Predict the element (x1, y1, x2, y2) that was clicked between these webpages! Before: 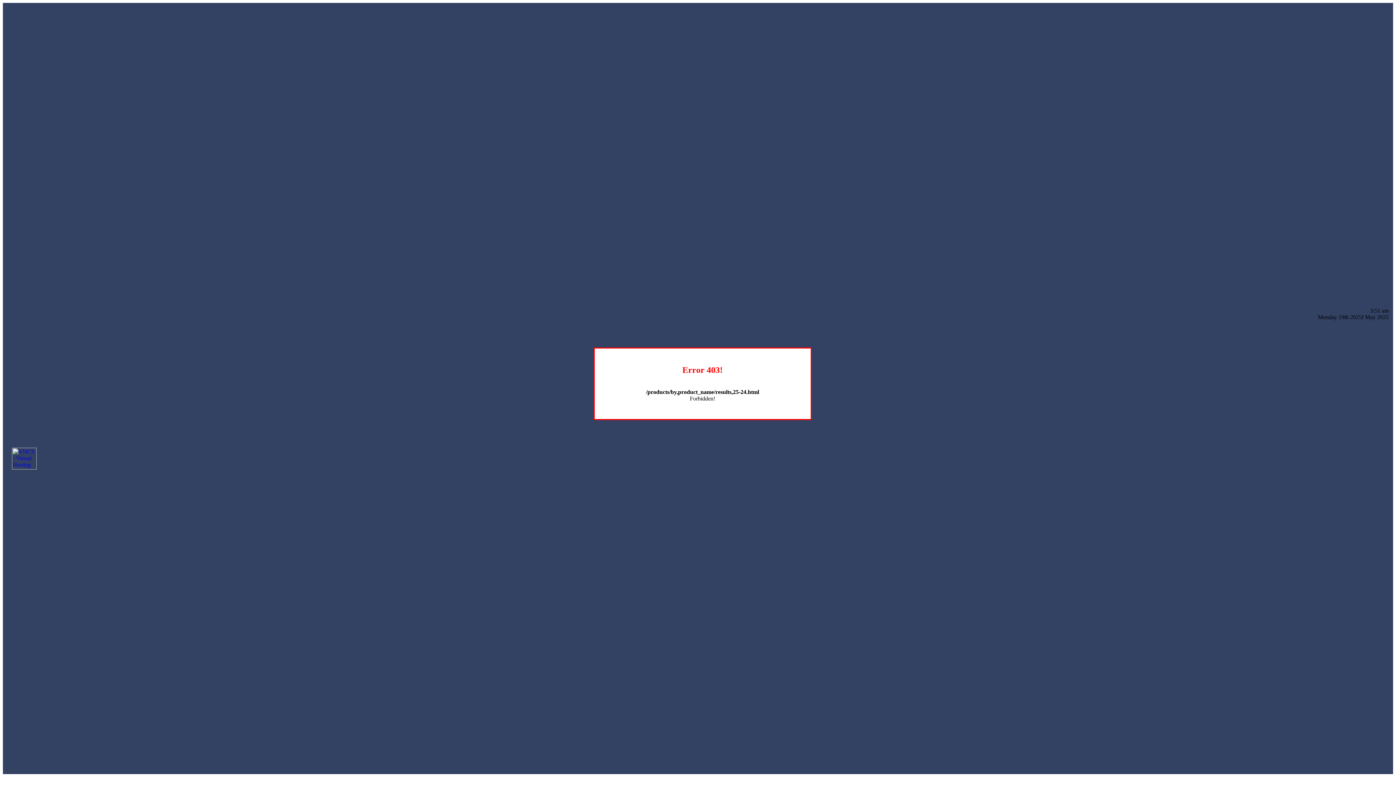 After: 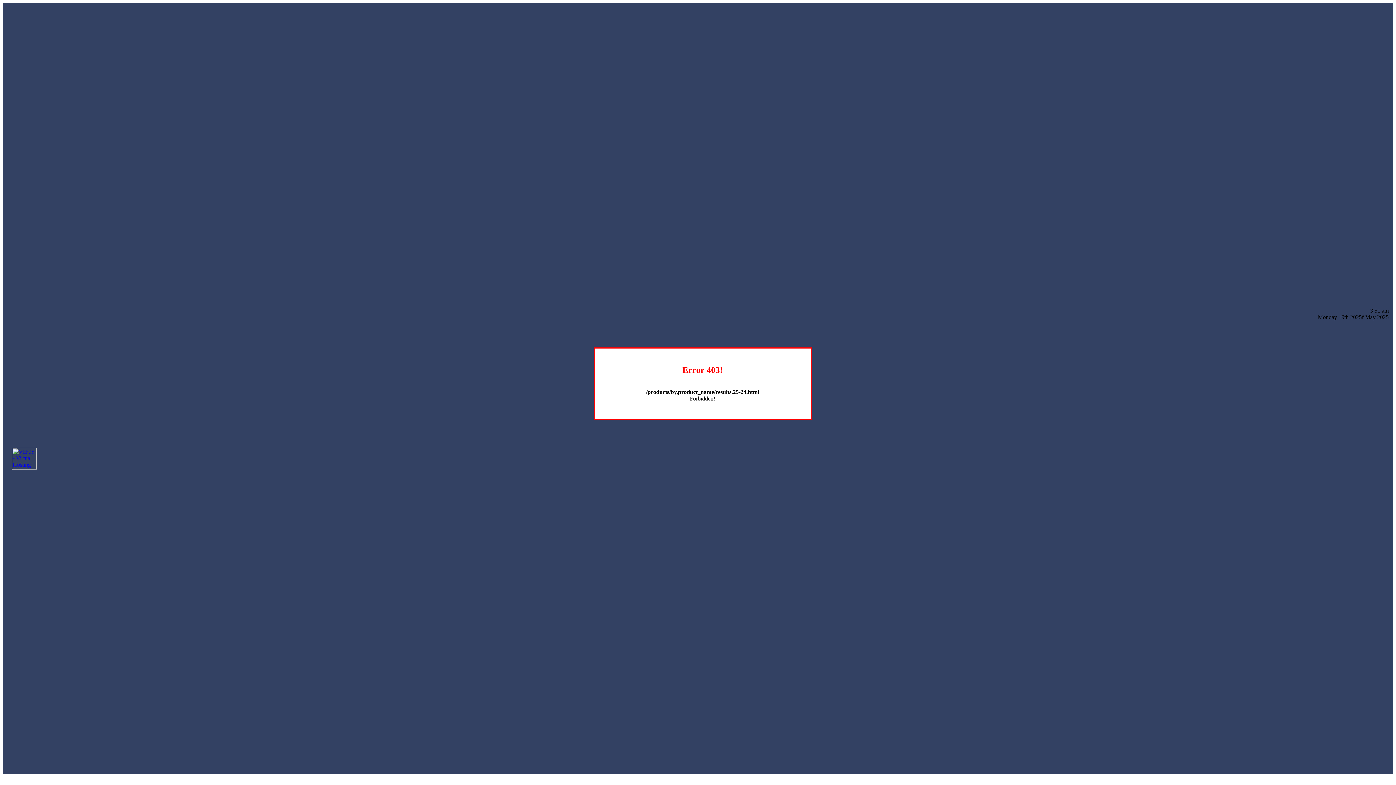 Action: bbox: (12, 464, 36, 470)